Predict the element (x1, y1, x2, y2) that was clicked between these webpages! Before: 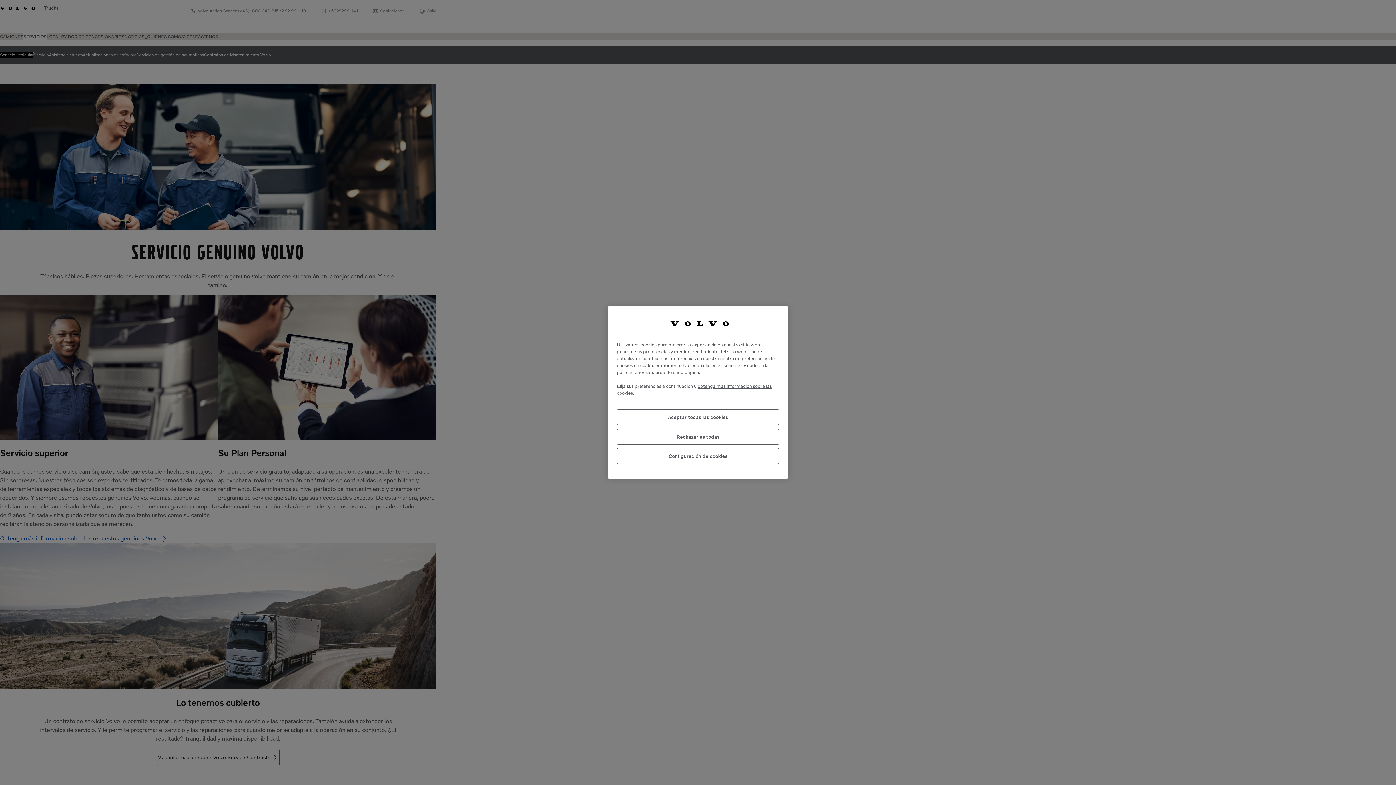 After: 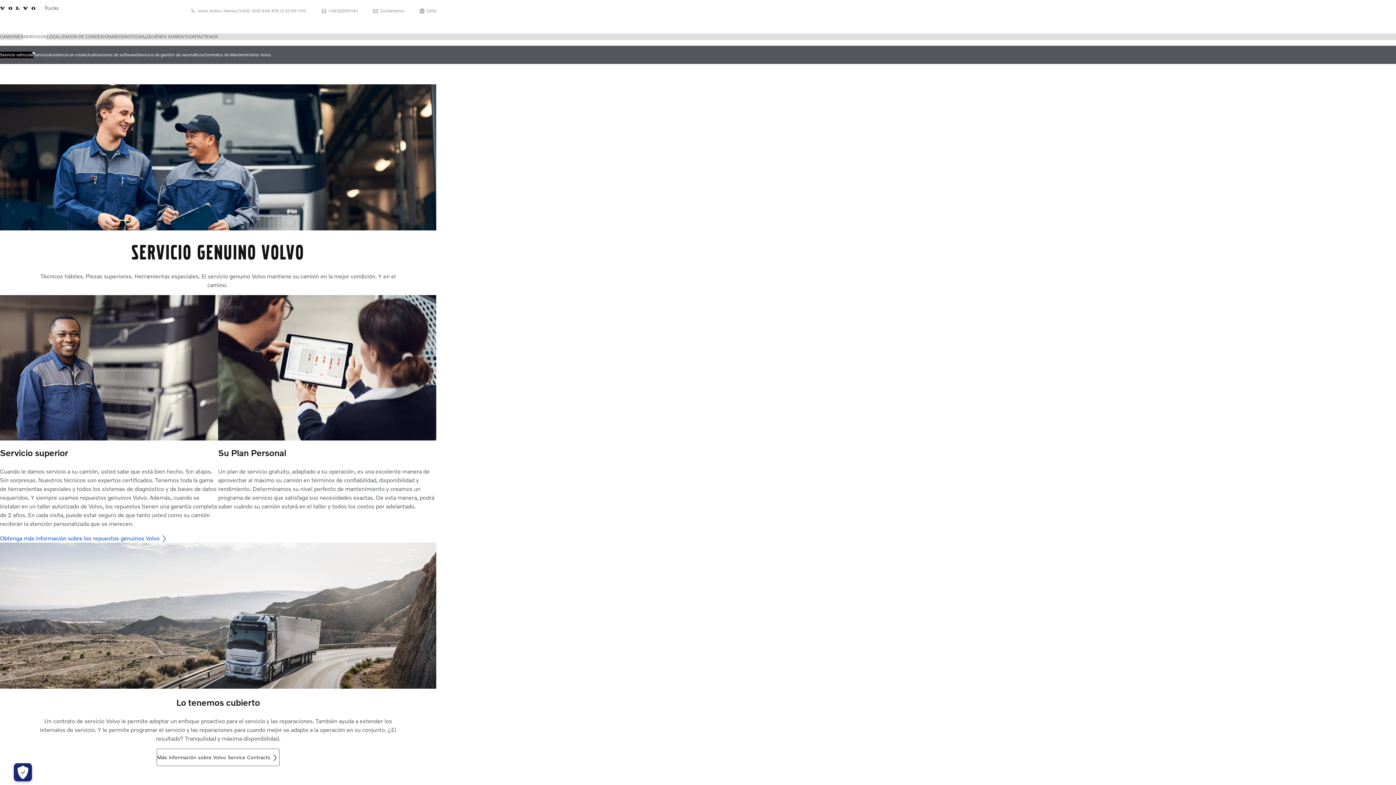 Action: label: Rechazarlas todas bbox: (617, 428, 779, 444)